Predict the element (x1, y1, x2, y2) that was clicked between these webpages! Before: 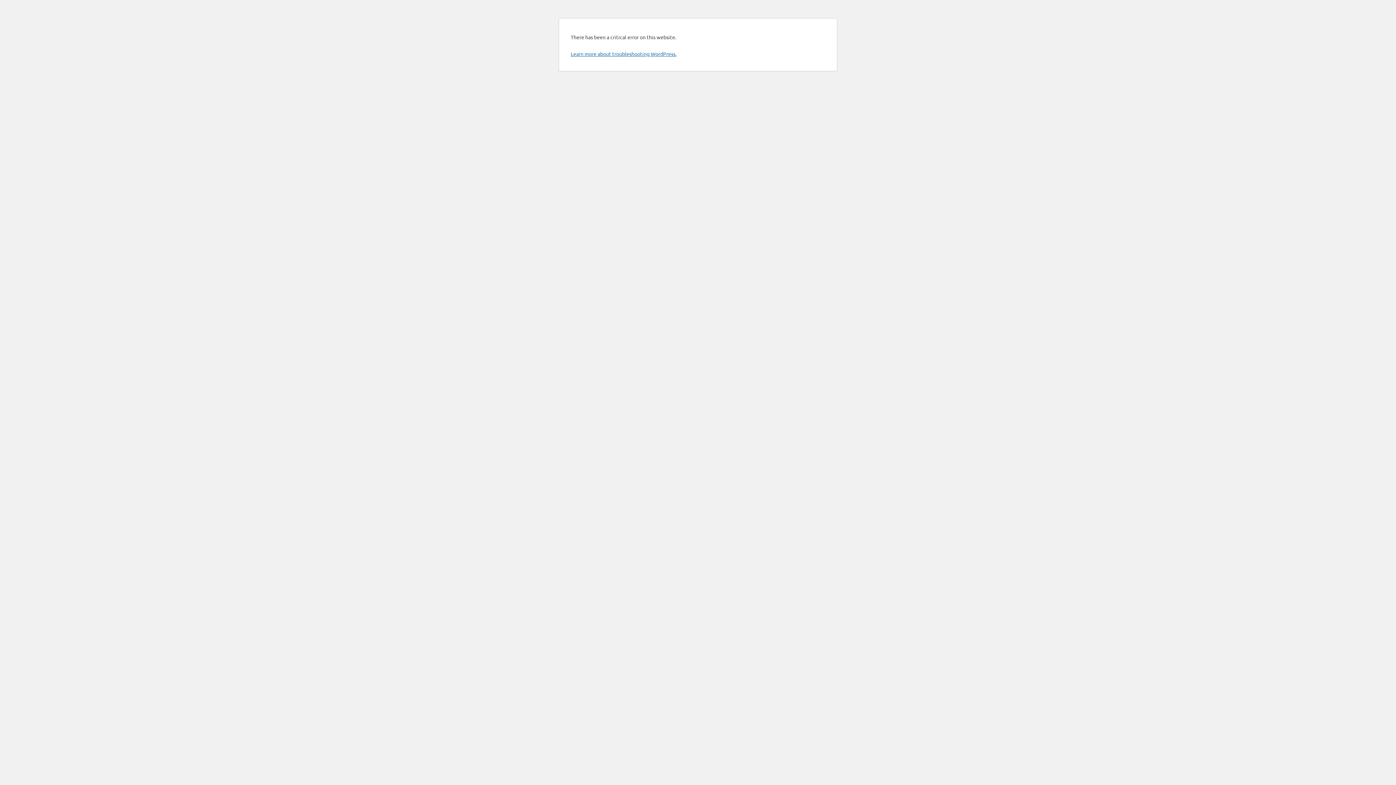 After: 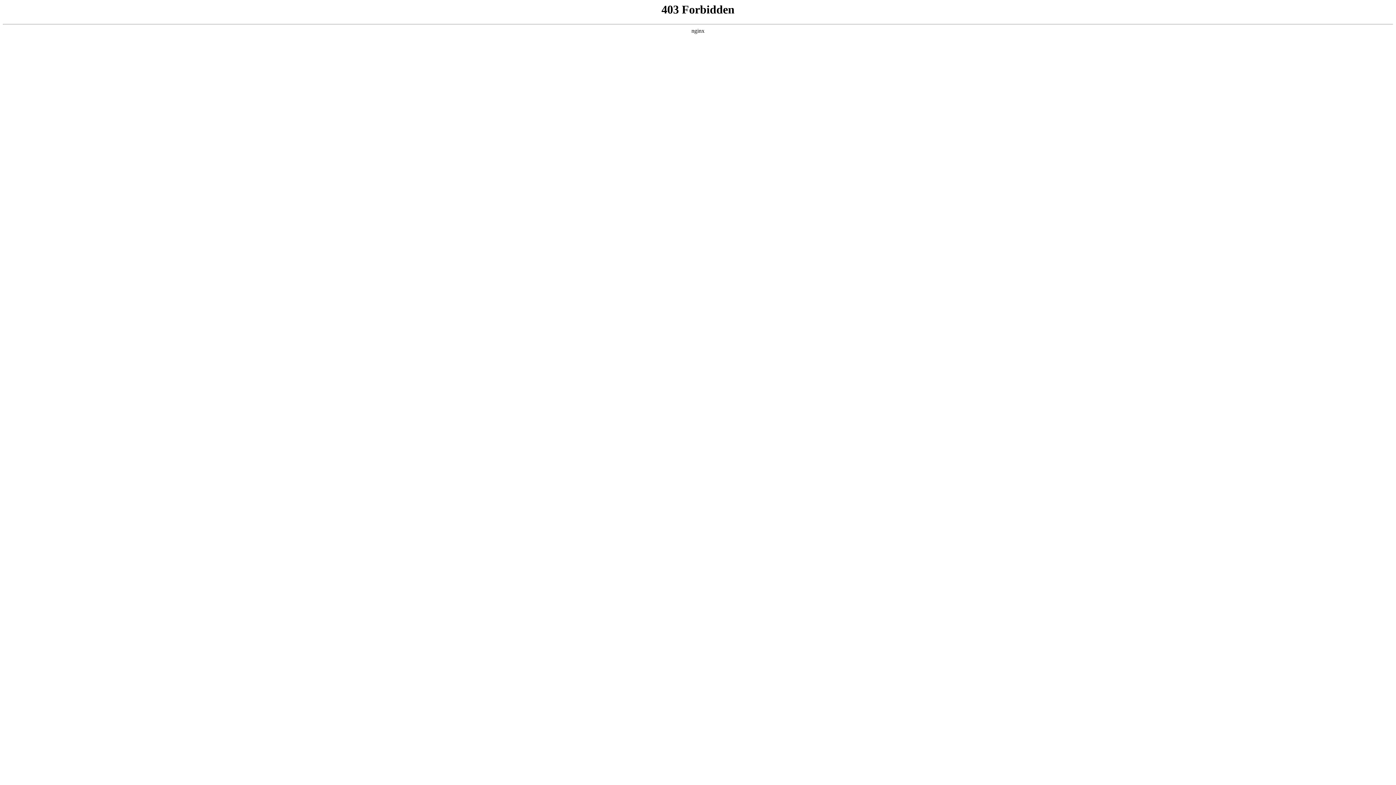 Action: label: Learn more about troubleshooting WordPress. bbox: (570, 50, 676, 57)